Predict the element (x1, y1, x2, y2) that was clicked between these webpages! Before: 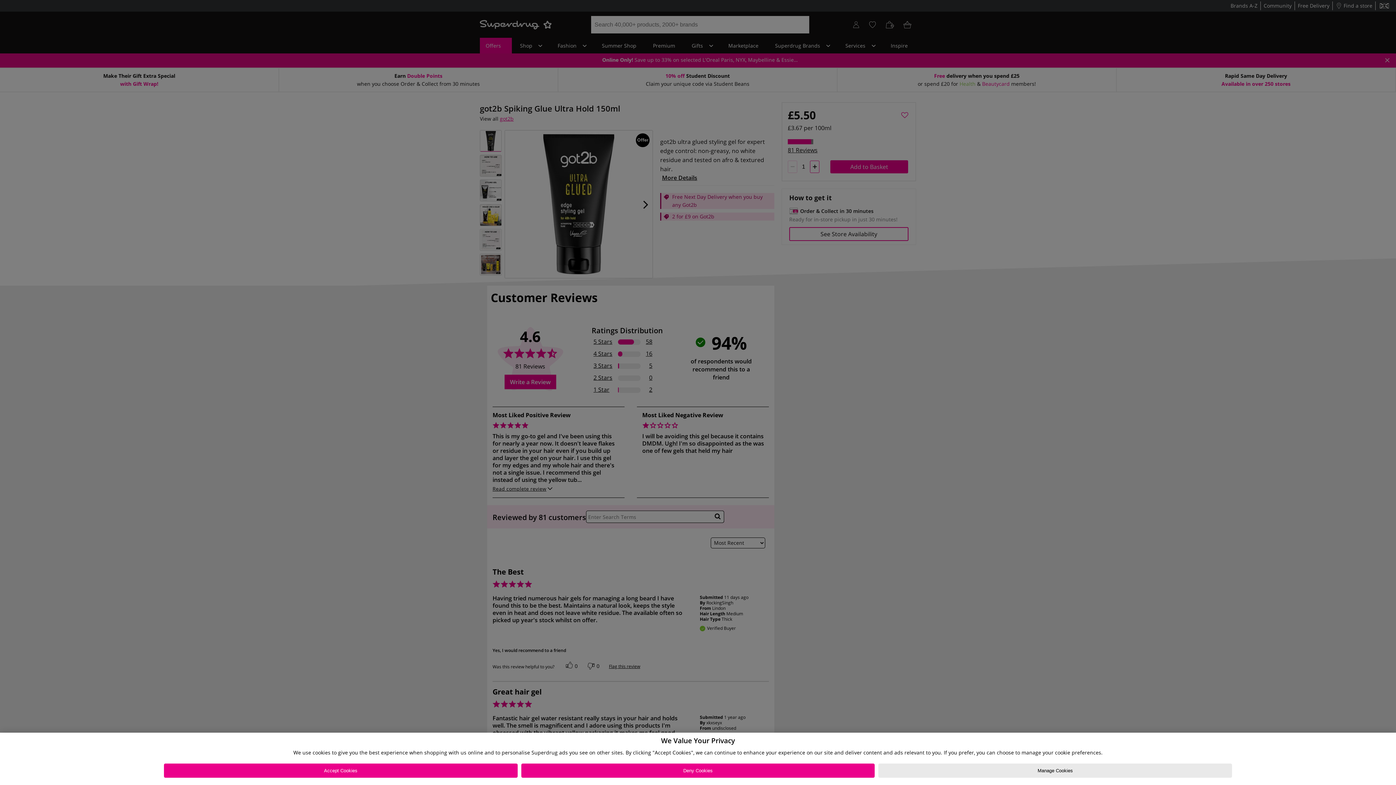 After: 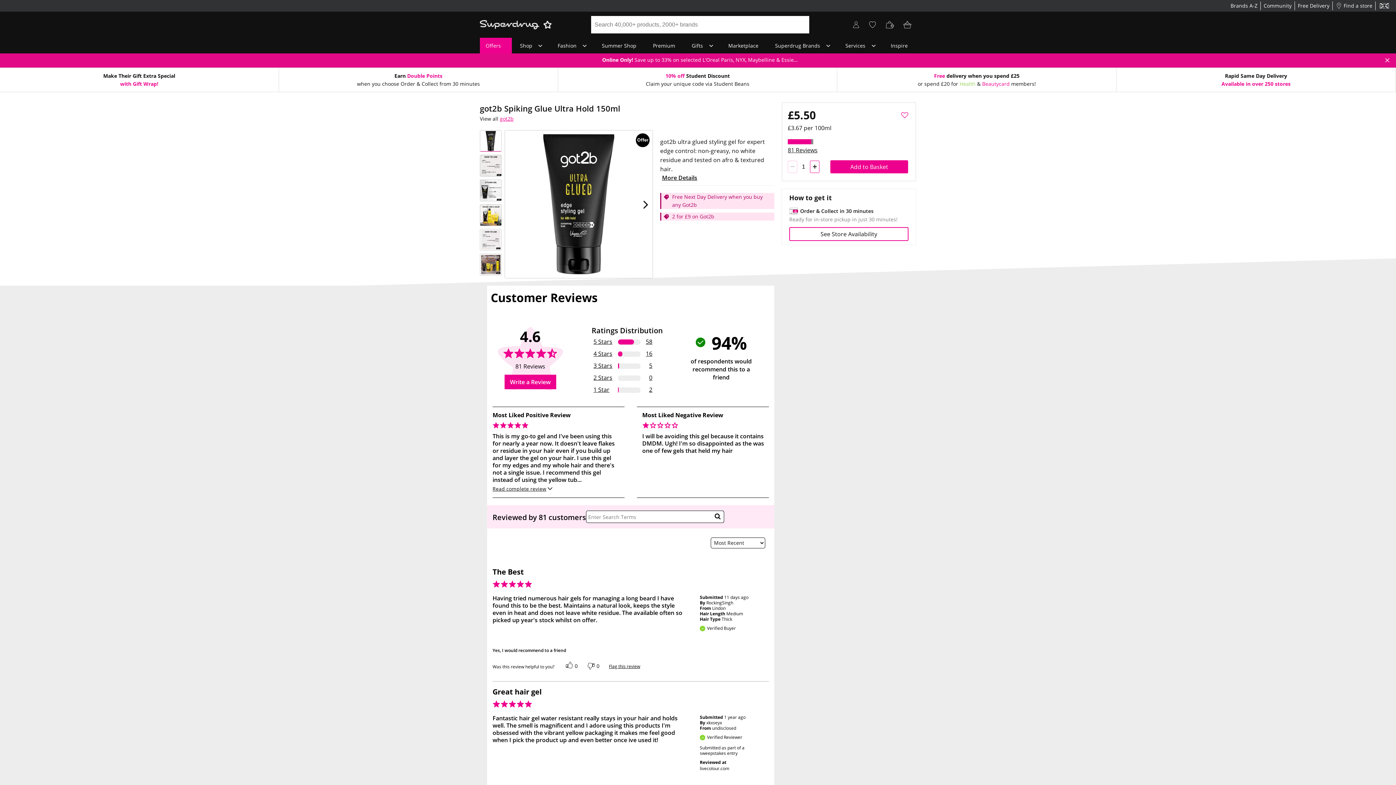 Action: label: Deny Cookies bbox: (521, 764, 875, 778)